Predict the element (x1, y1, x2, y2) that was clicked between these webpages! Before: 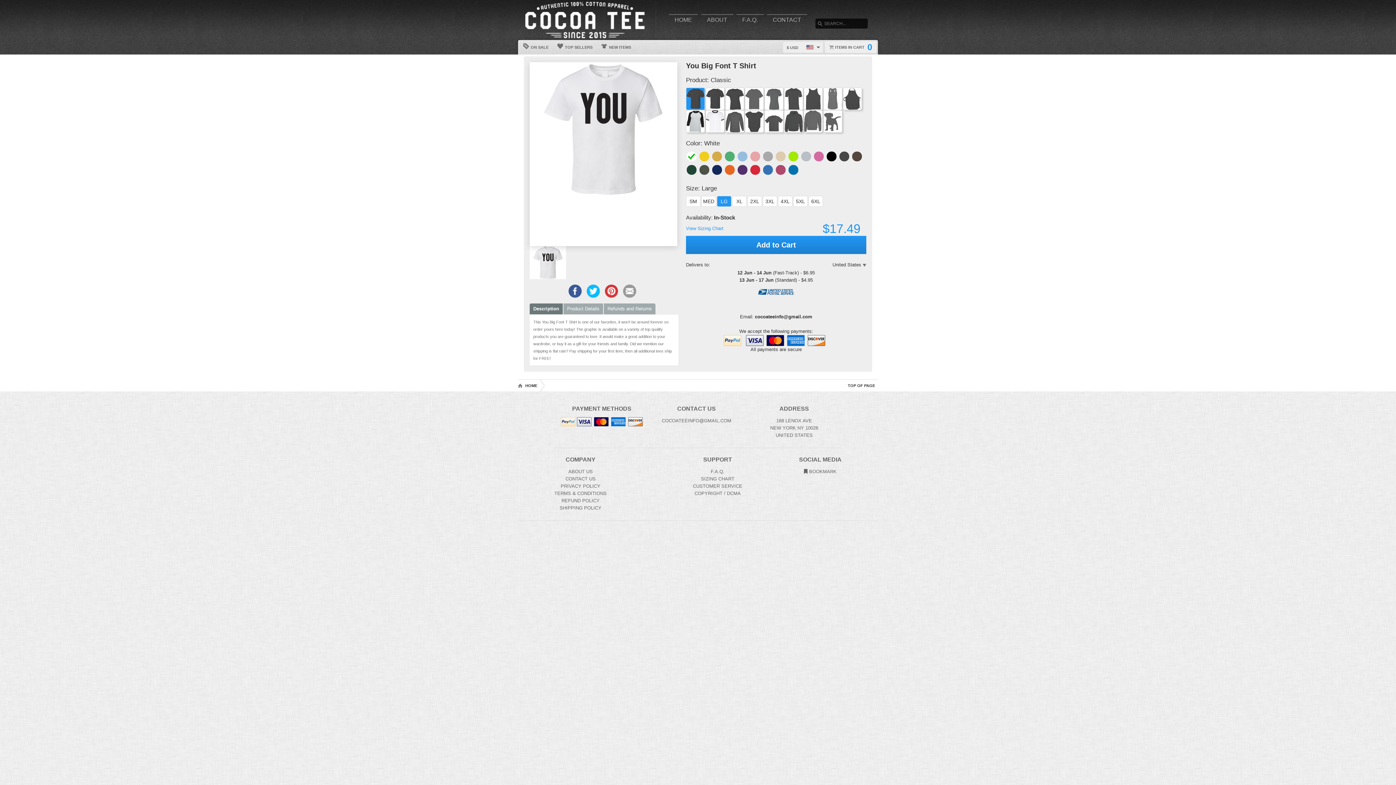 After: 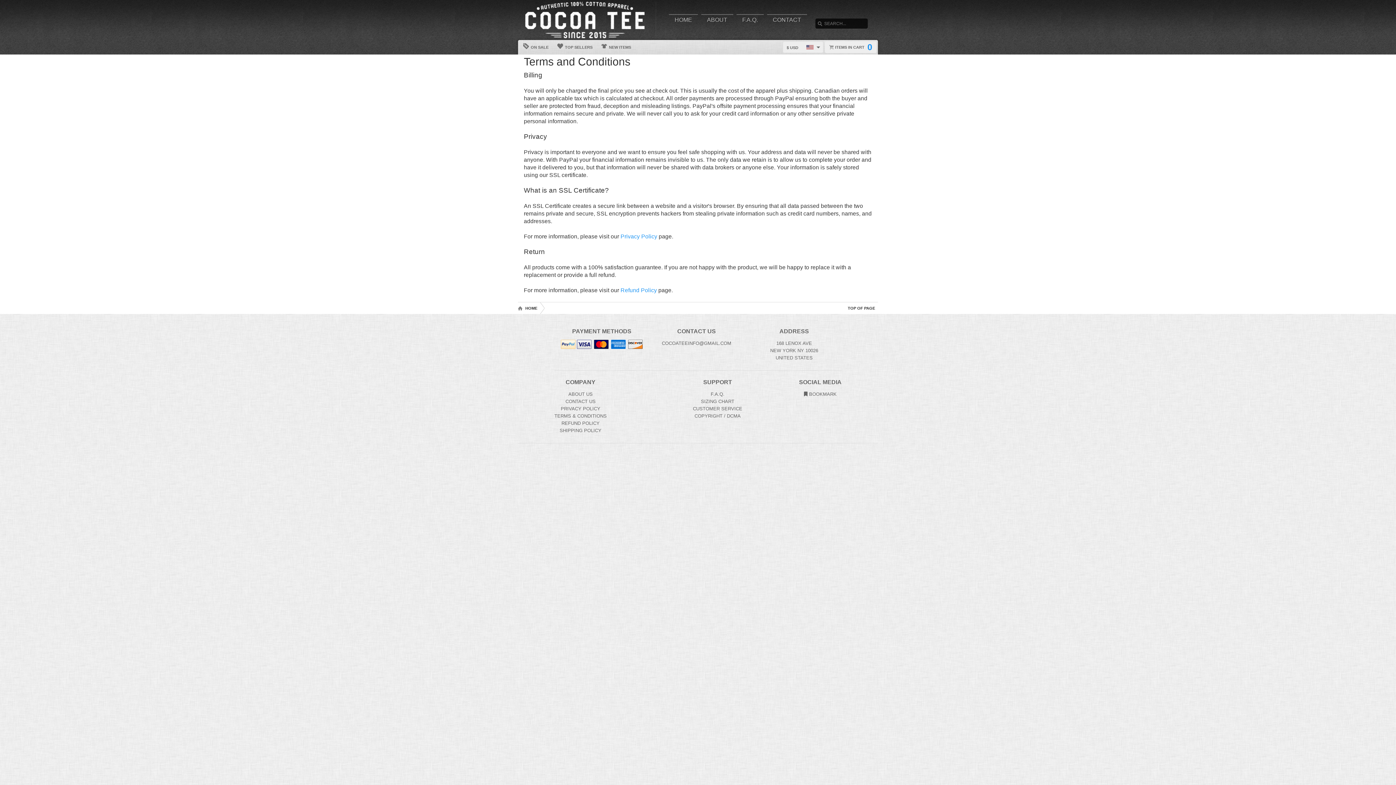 Action: bbox: (554, 490, 606, 496) label: Terms and Conditions